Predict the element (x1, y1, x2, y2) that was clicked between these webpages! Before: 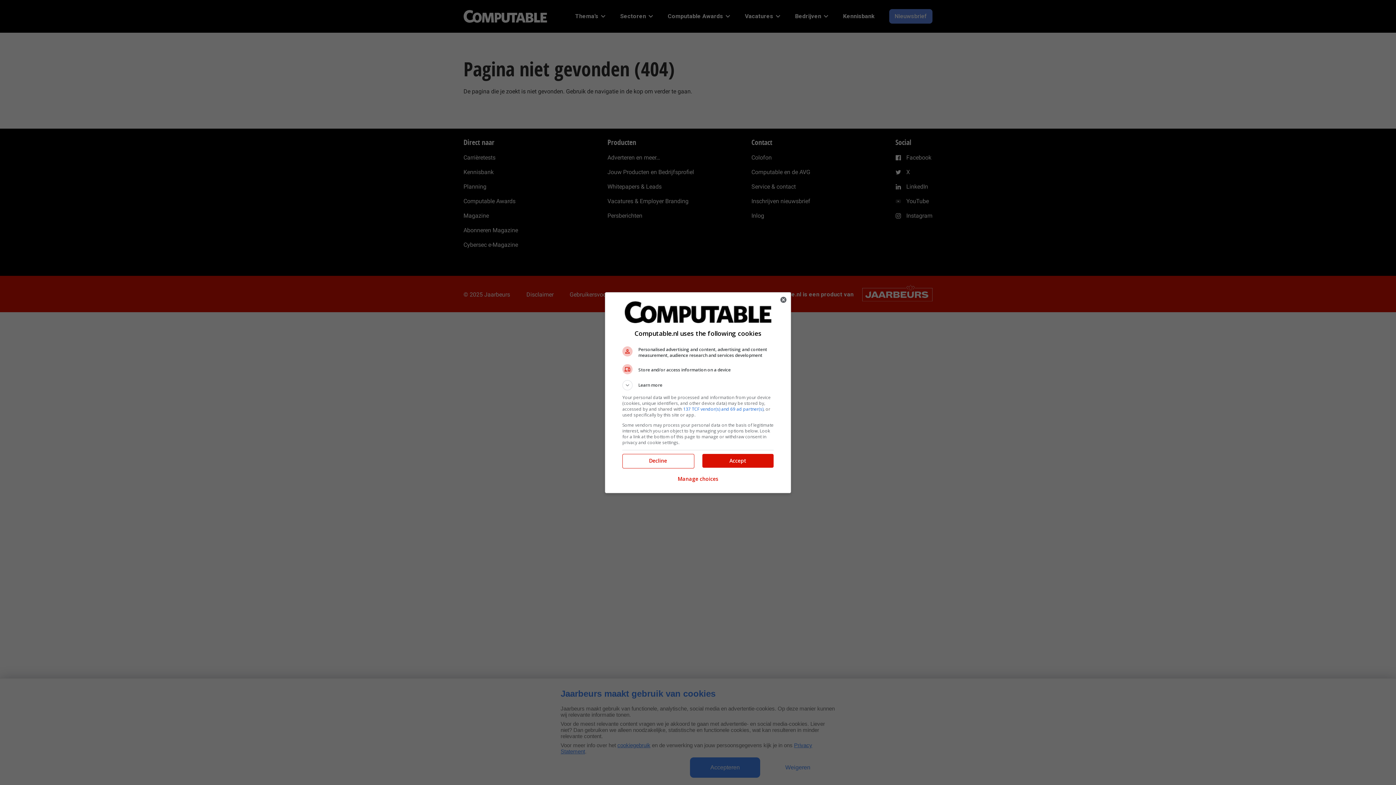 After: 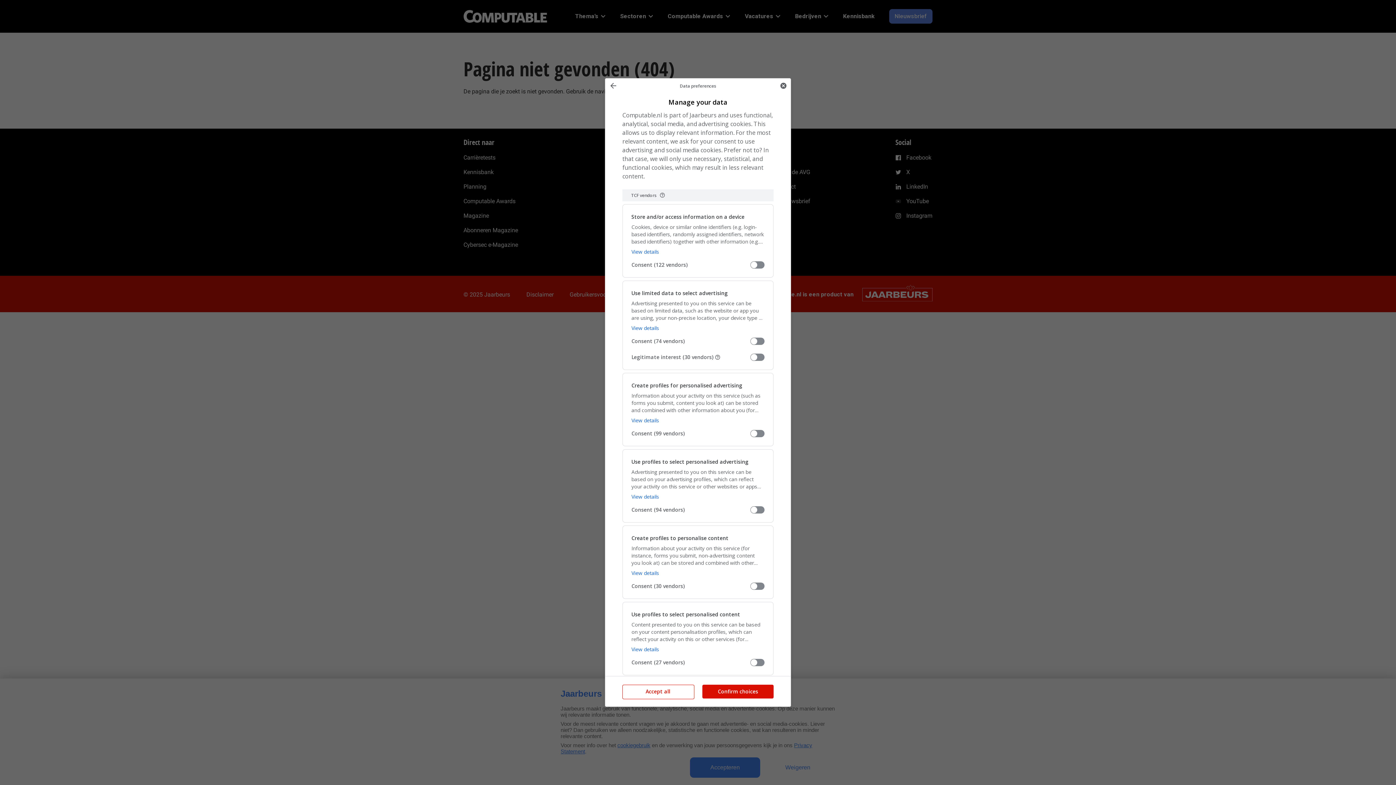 Action: label: Manage choices bbox: (677, 471, 718, 487)